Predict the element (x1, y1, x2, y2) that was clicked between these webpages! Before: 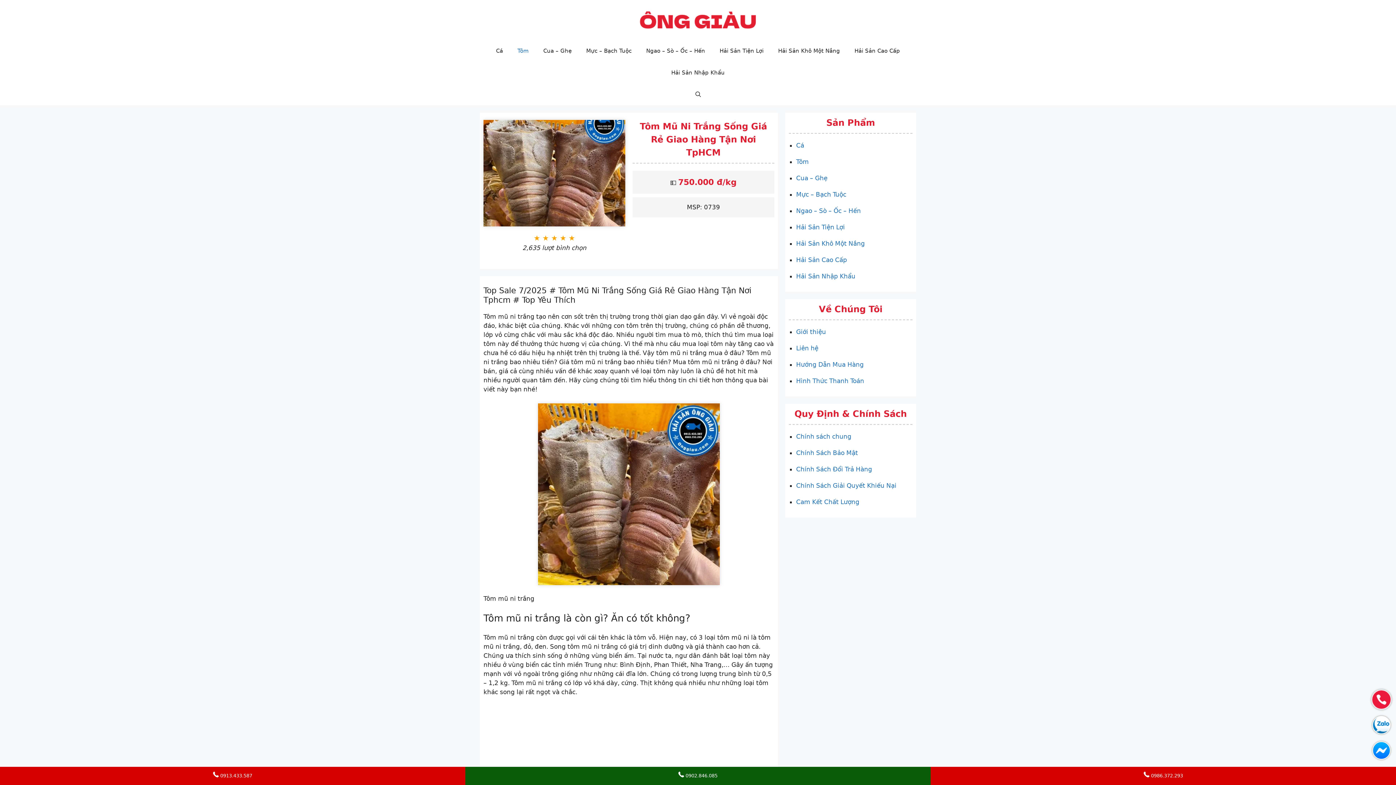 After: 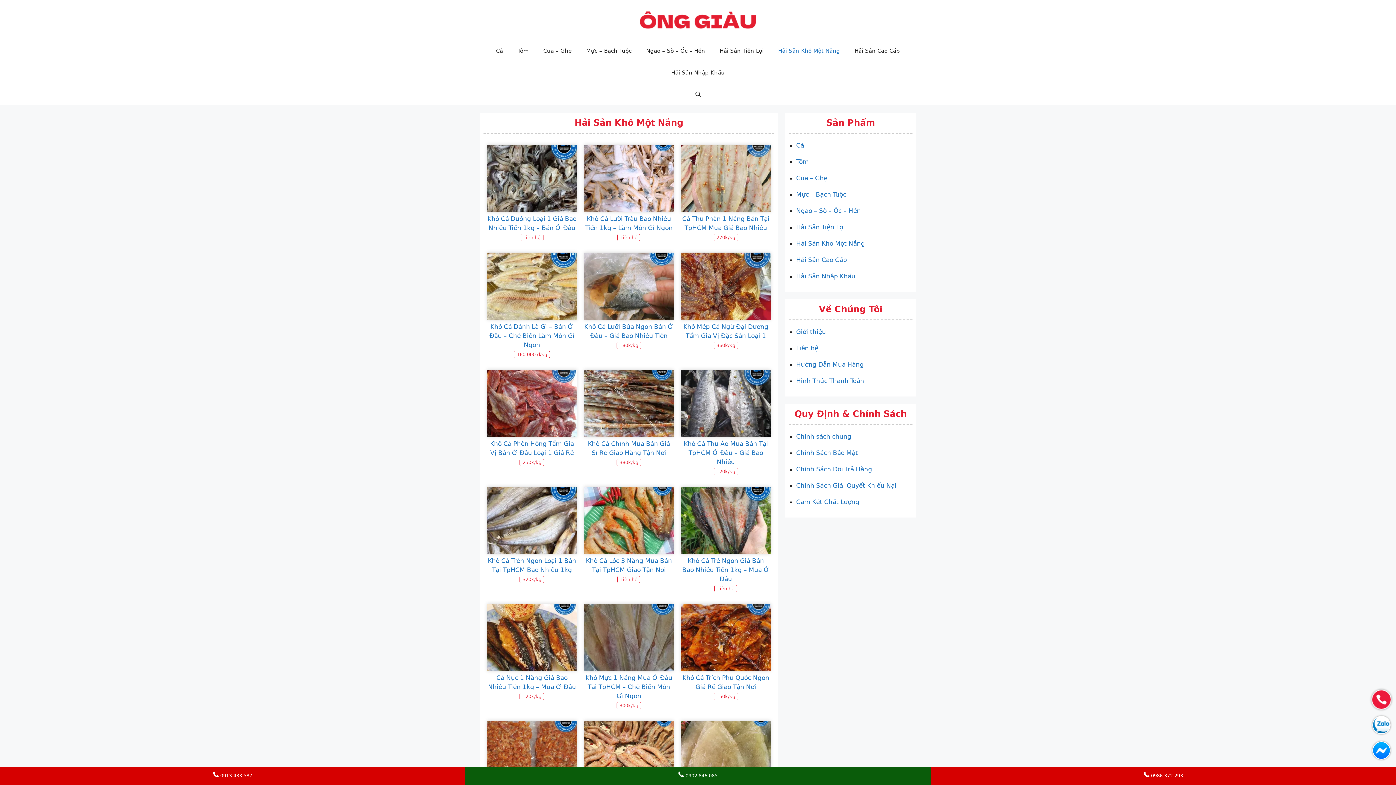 Action: bbox: (771, 40, 847, 61) label: Hải Sản Khô Một Nắng